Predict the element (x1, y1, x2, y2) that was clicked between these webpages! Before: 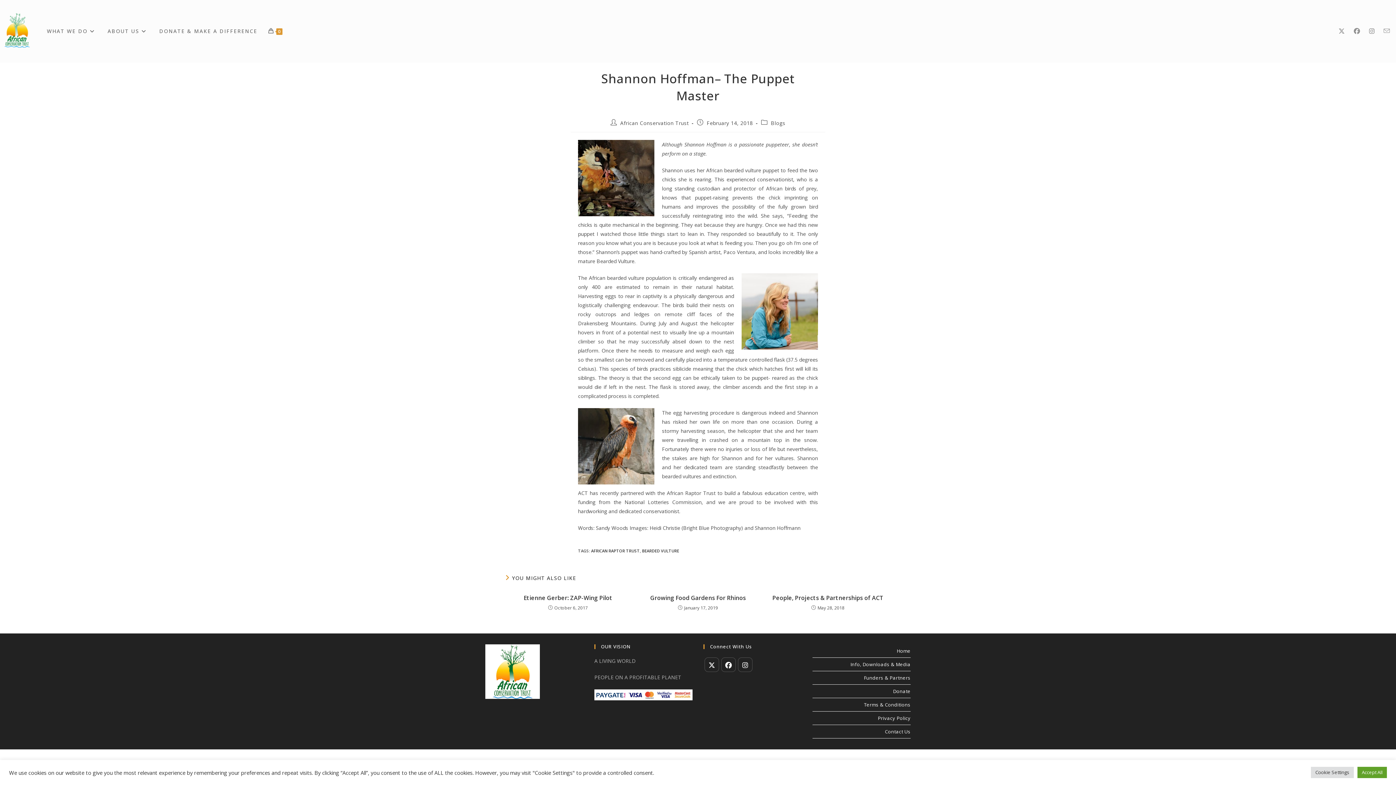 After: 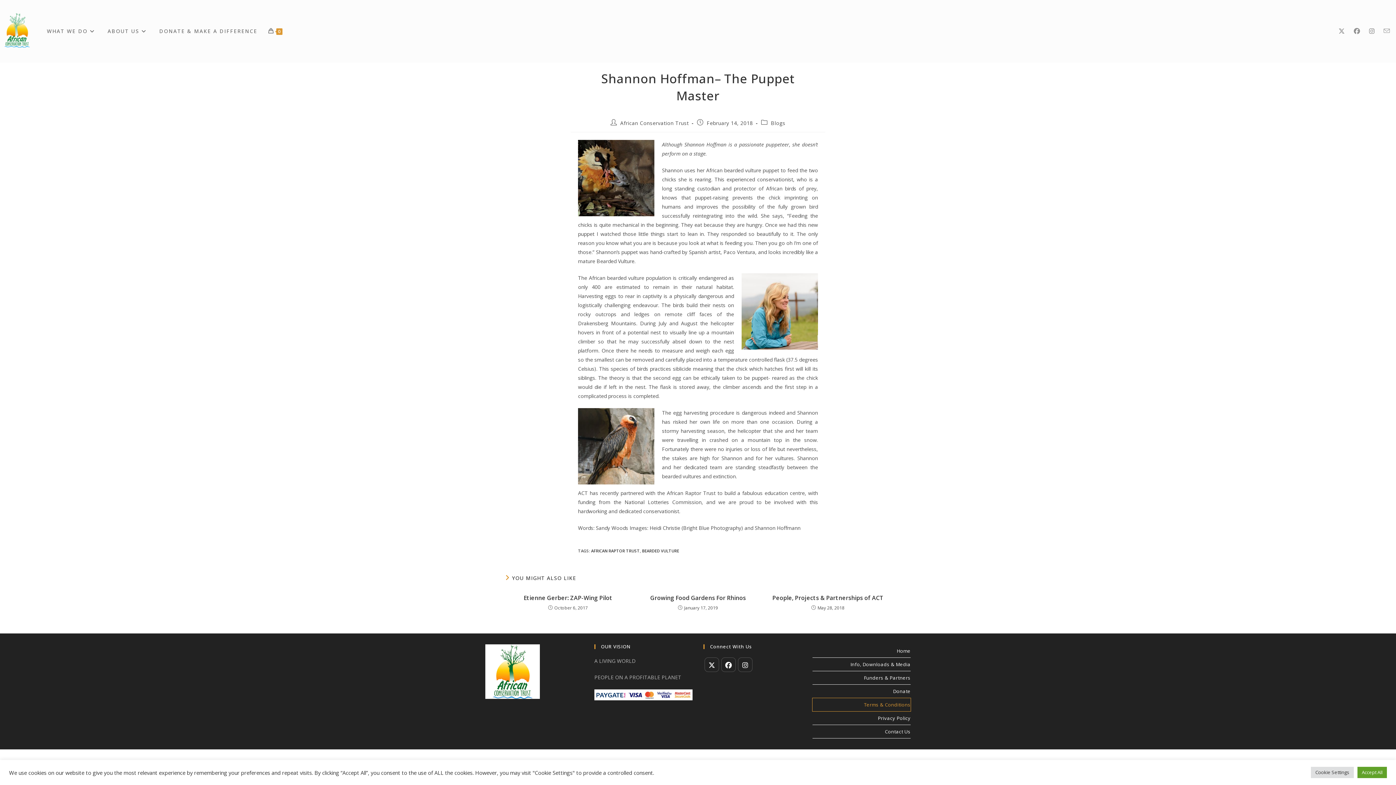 Action: bbox: (812, 698, 910, 711) label: Terms & Conditions